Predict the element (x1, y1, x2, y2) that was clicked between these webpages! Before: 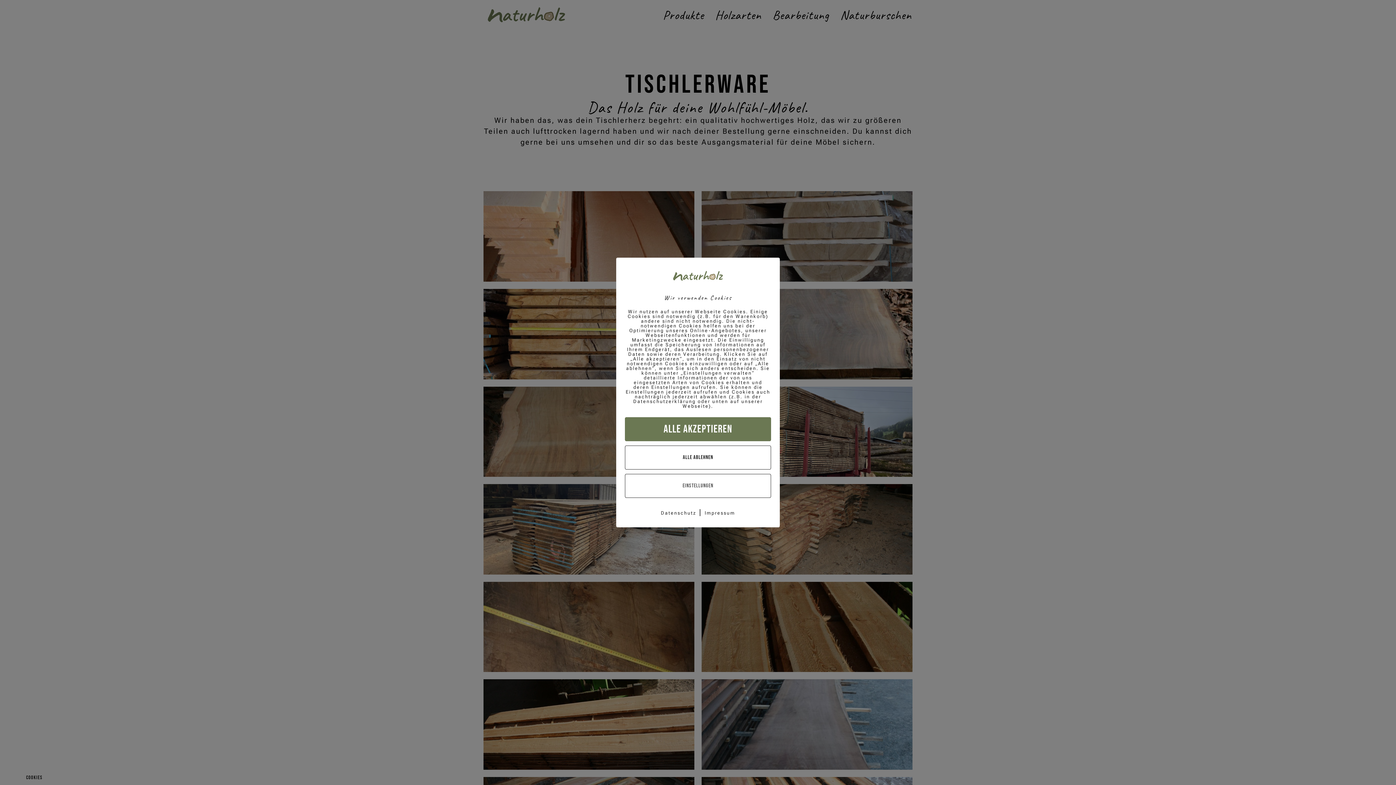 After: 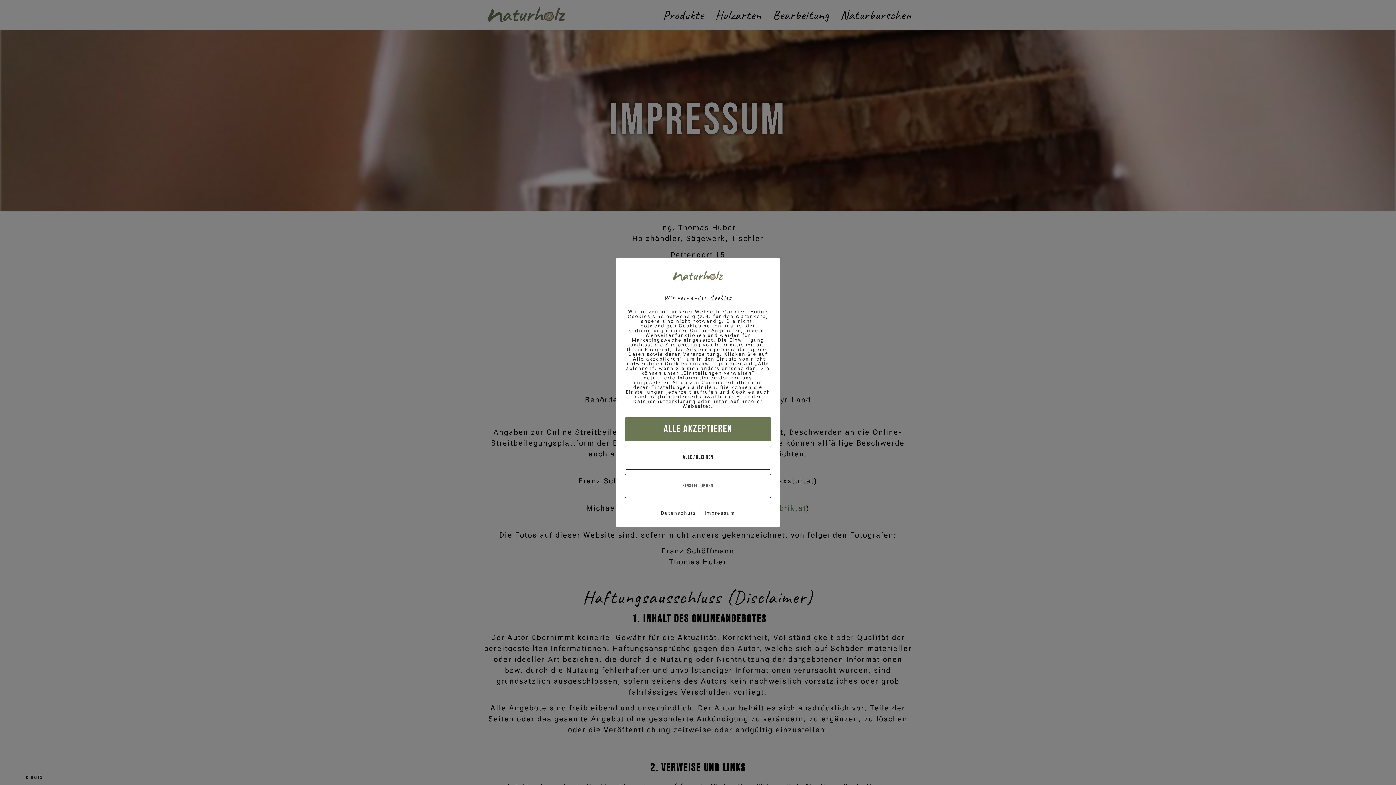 Action: label: Impressum bbox: (704, 510, 735, 516)